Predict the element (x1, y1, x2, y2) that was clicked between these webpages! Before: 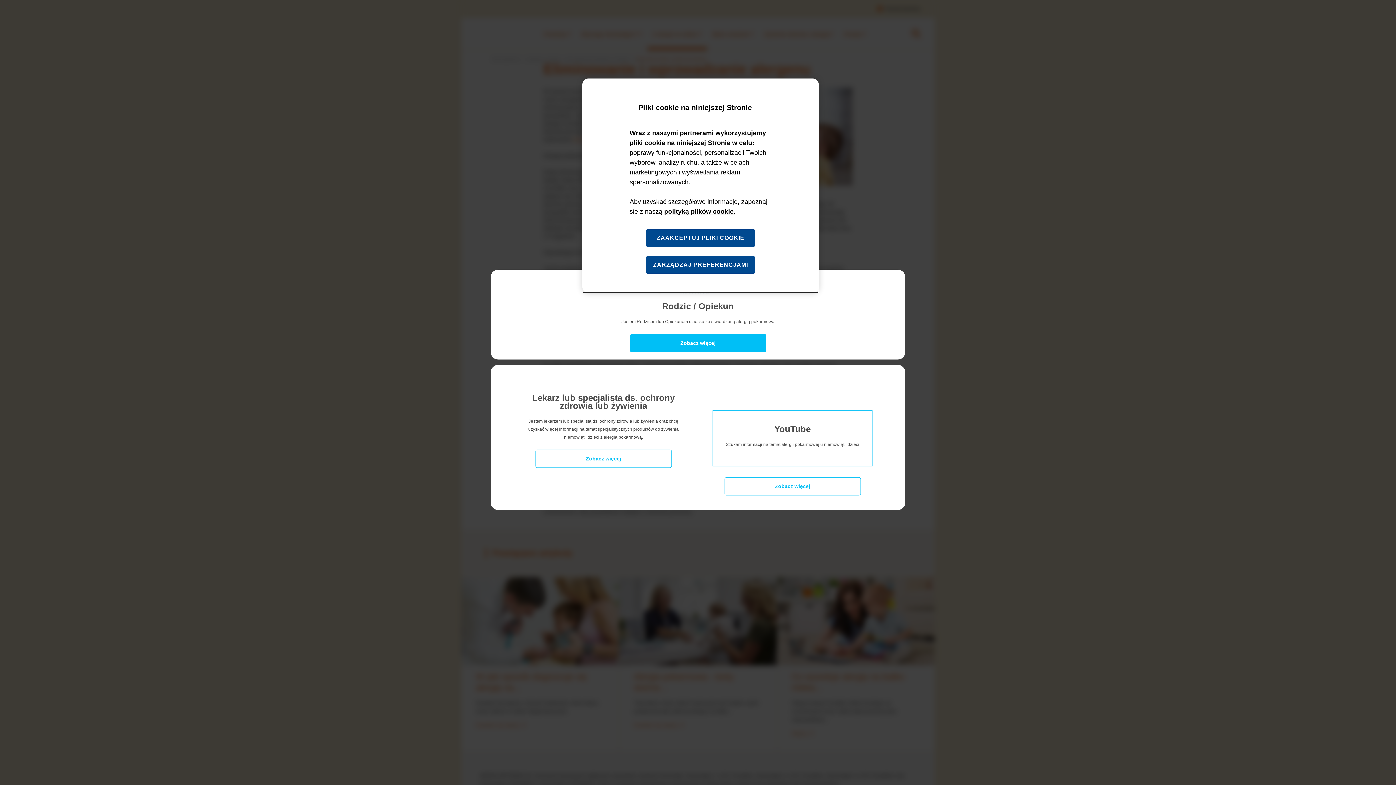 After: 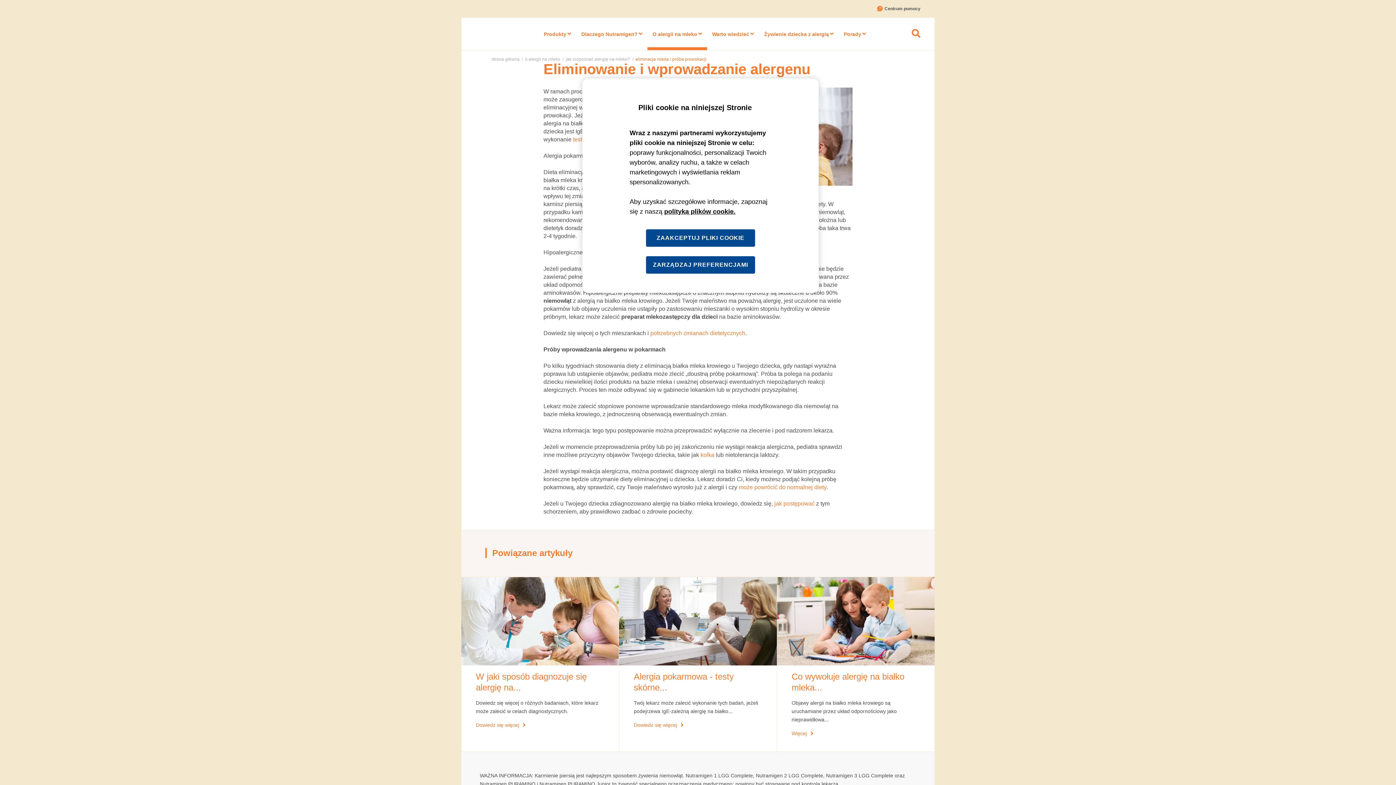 Action: bbox: (630, 334, 766, 352) label: Close